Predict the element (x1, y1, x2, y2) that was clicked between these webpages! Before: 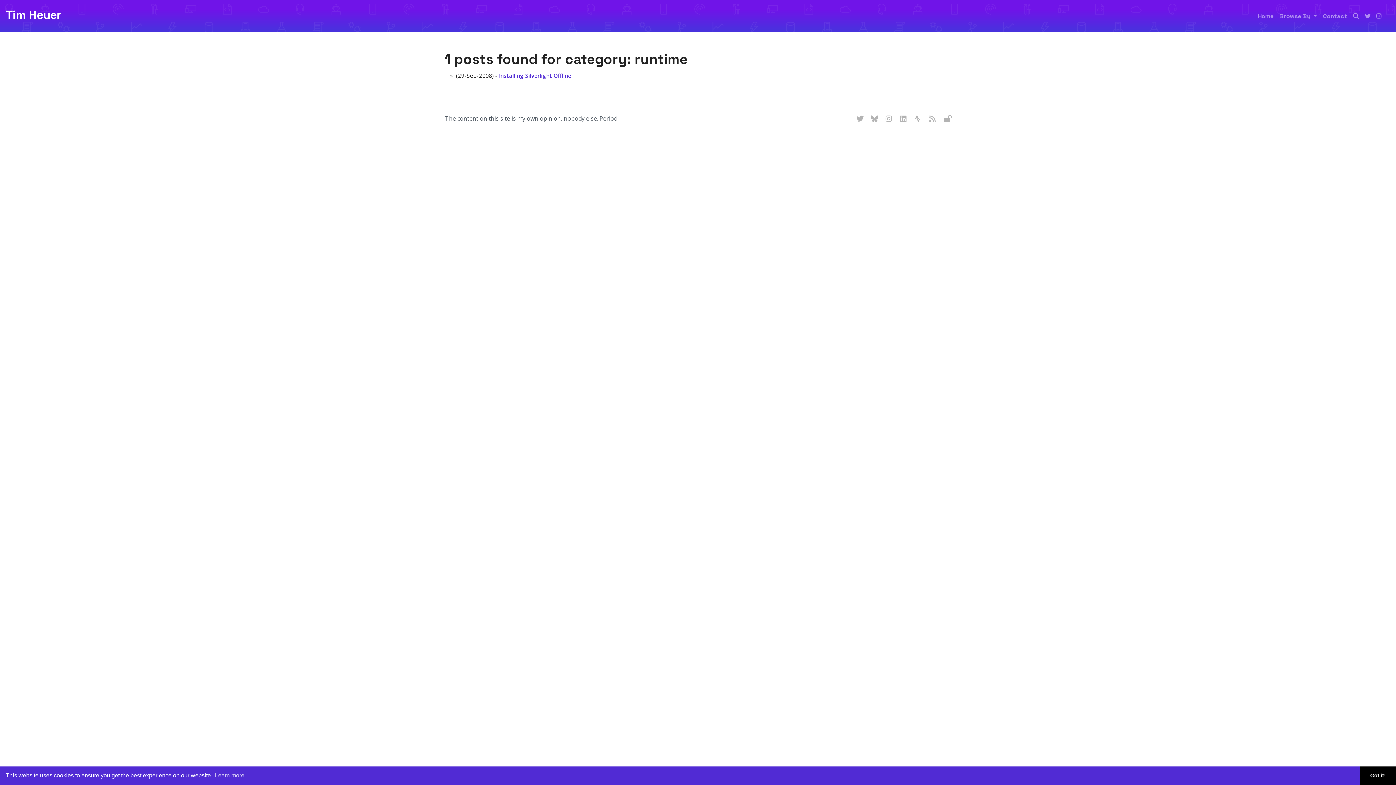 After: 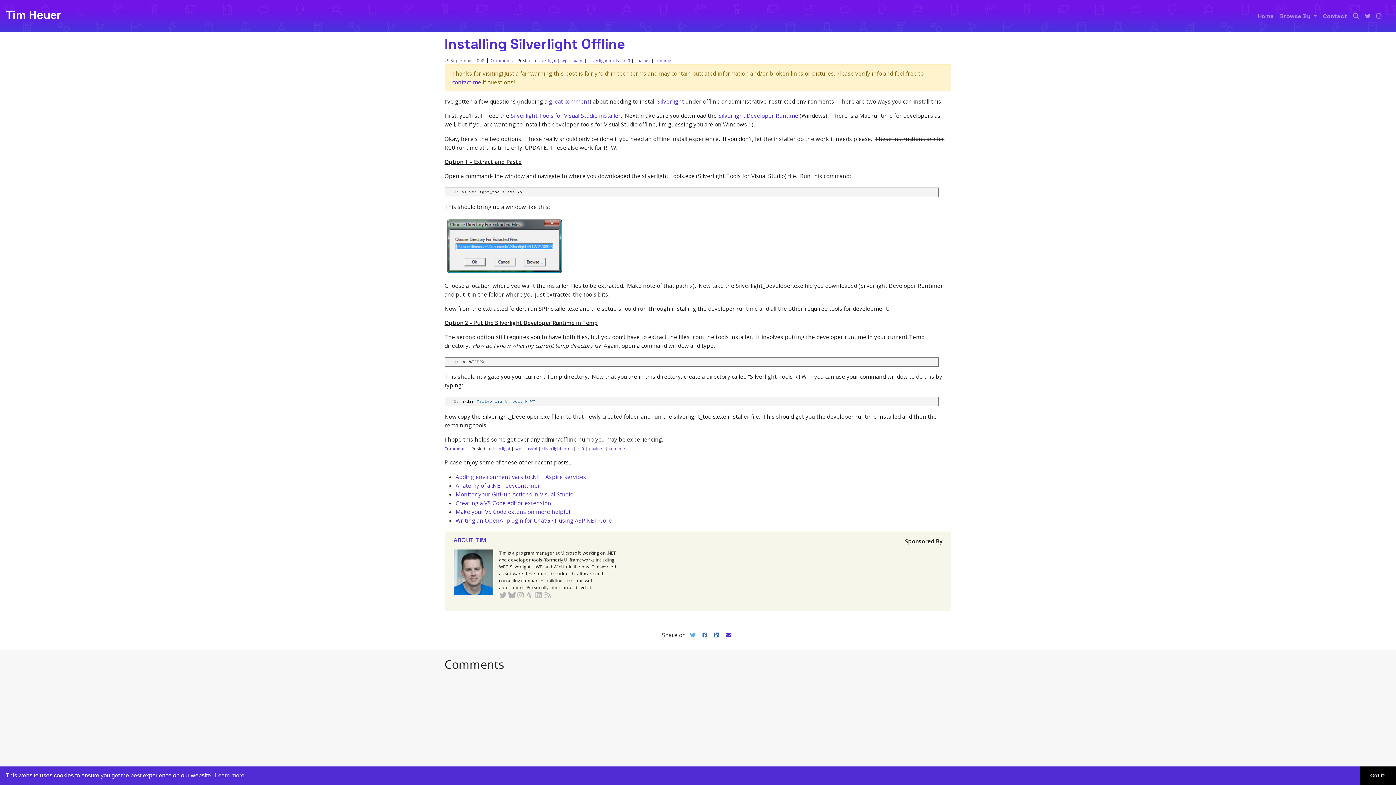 Action: bbox: (499, 71, 571, 79) label: Installing Silverlight Offline